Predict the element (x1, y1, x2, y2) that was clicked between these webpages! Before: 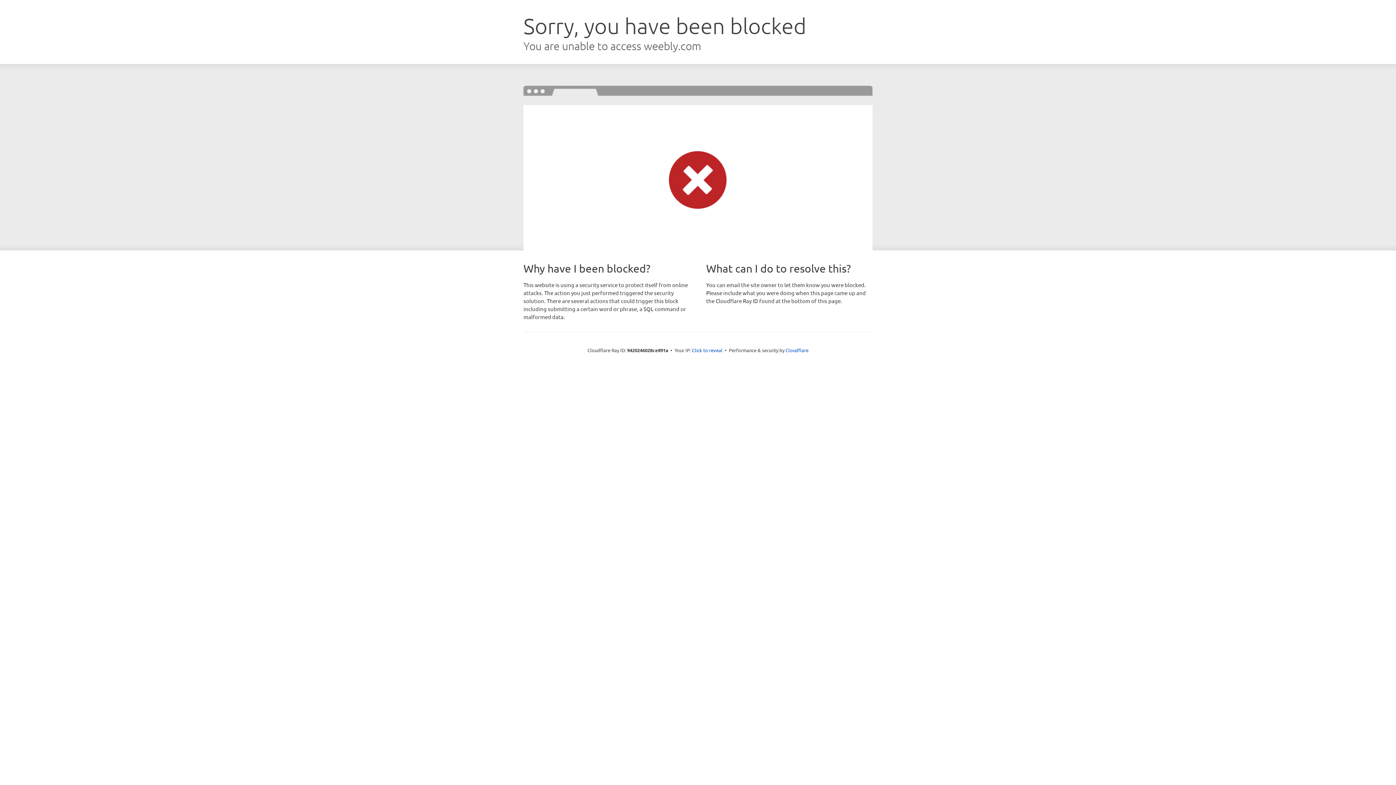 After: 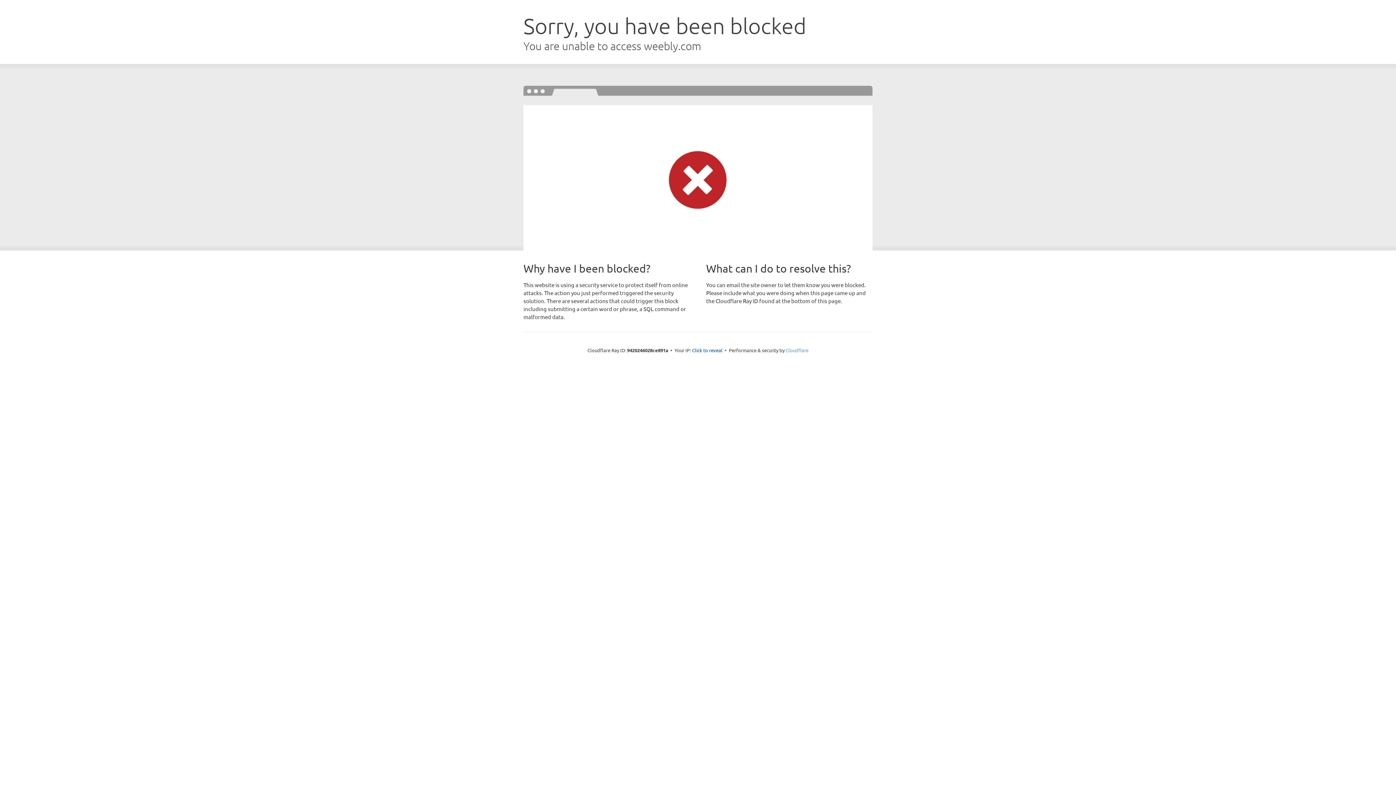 Action: label: Cloudflare bbox: (785, 347, 808, 353)